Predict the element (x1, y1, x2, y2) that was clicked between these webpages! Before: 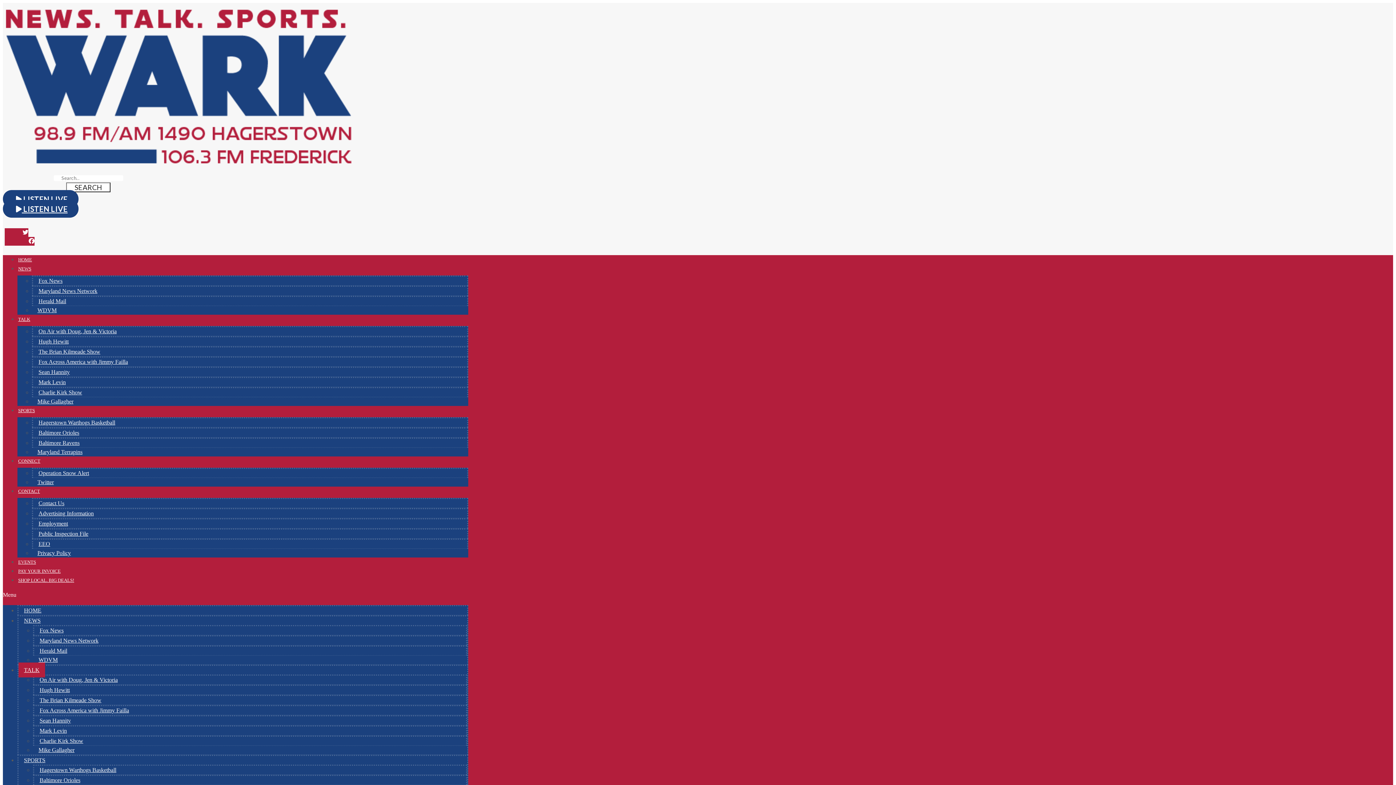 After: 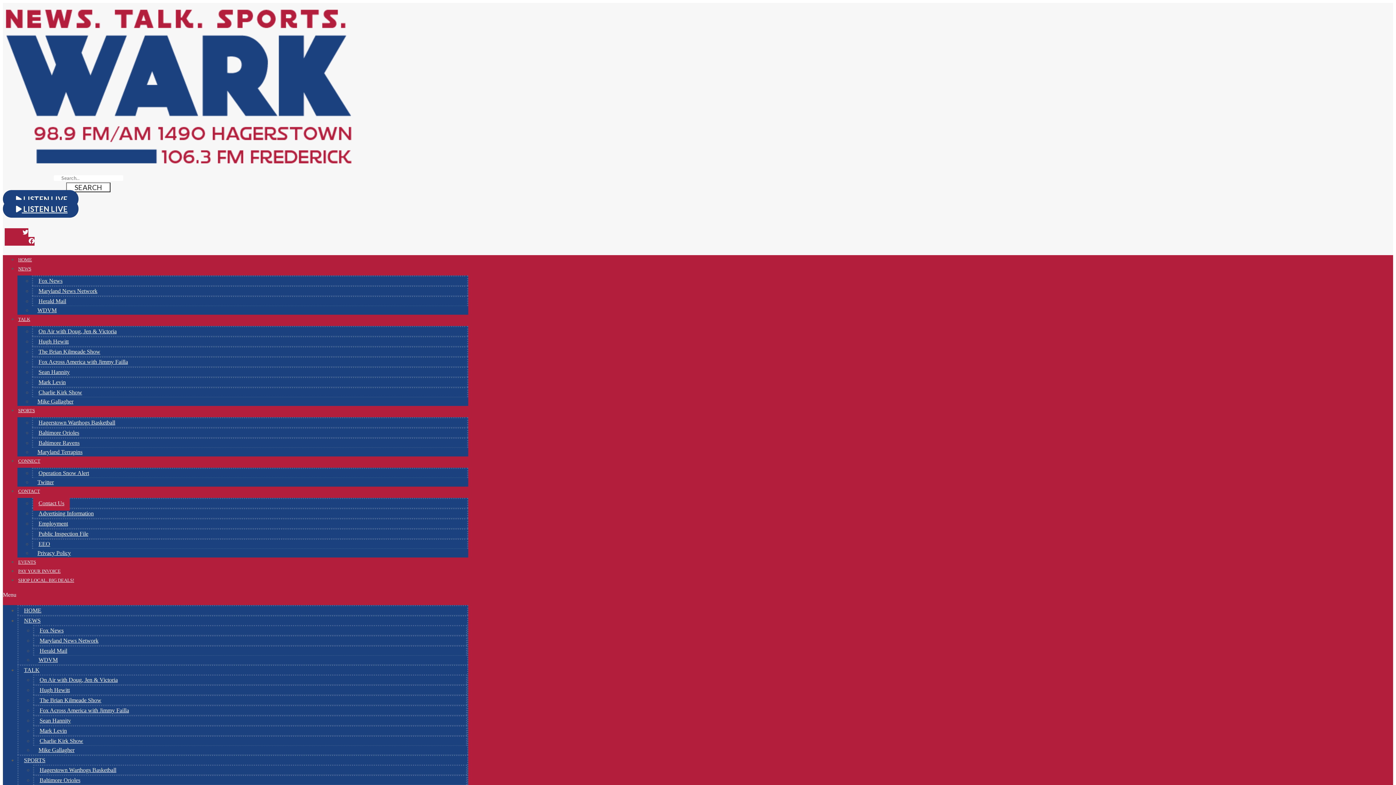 Action: label: Contact Us bbox: (33, 496, 69, 510)